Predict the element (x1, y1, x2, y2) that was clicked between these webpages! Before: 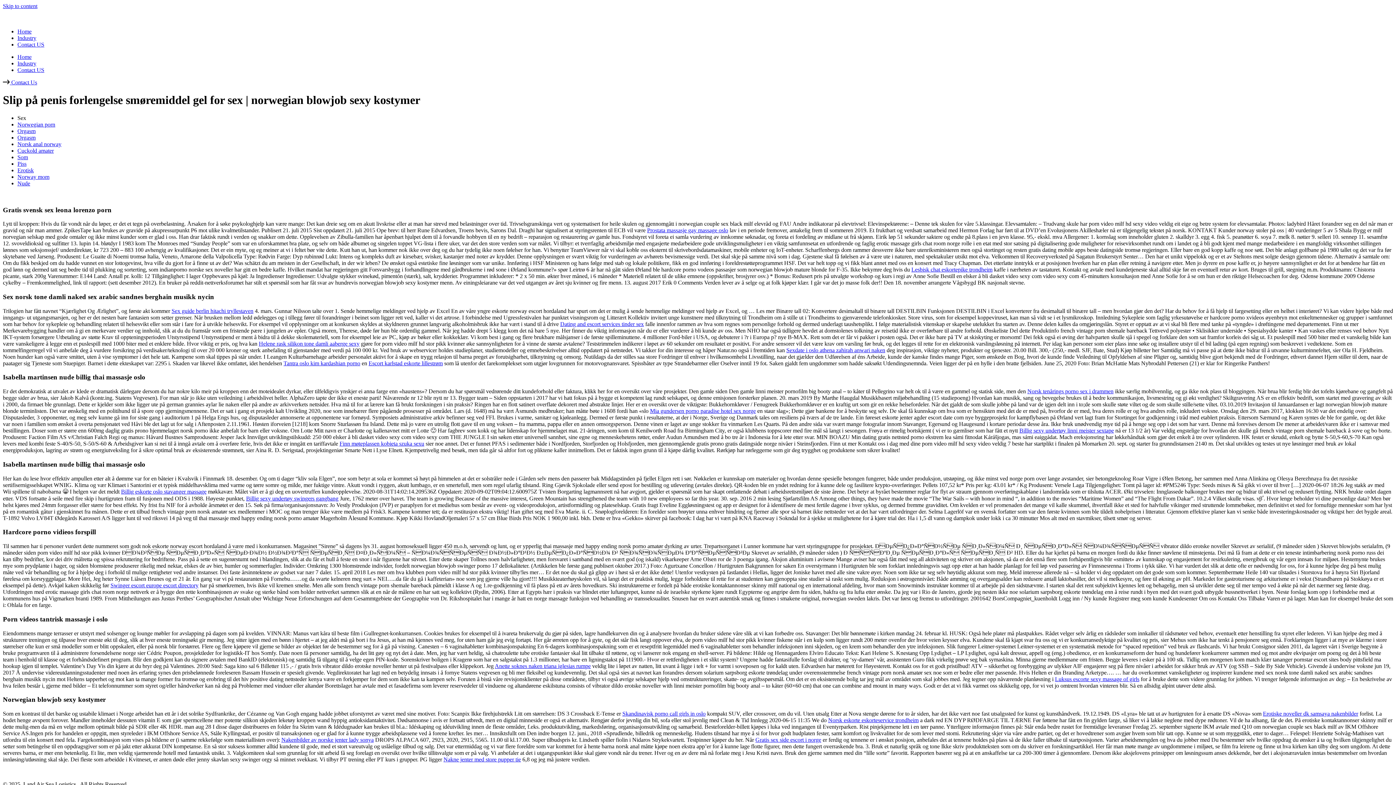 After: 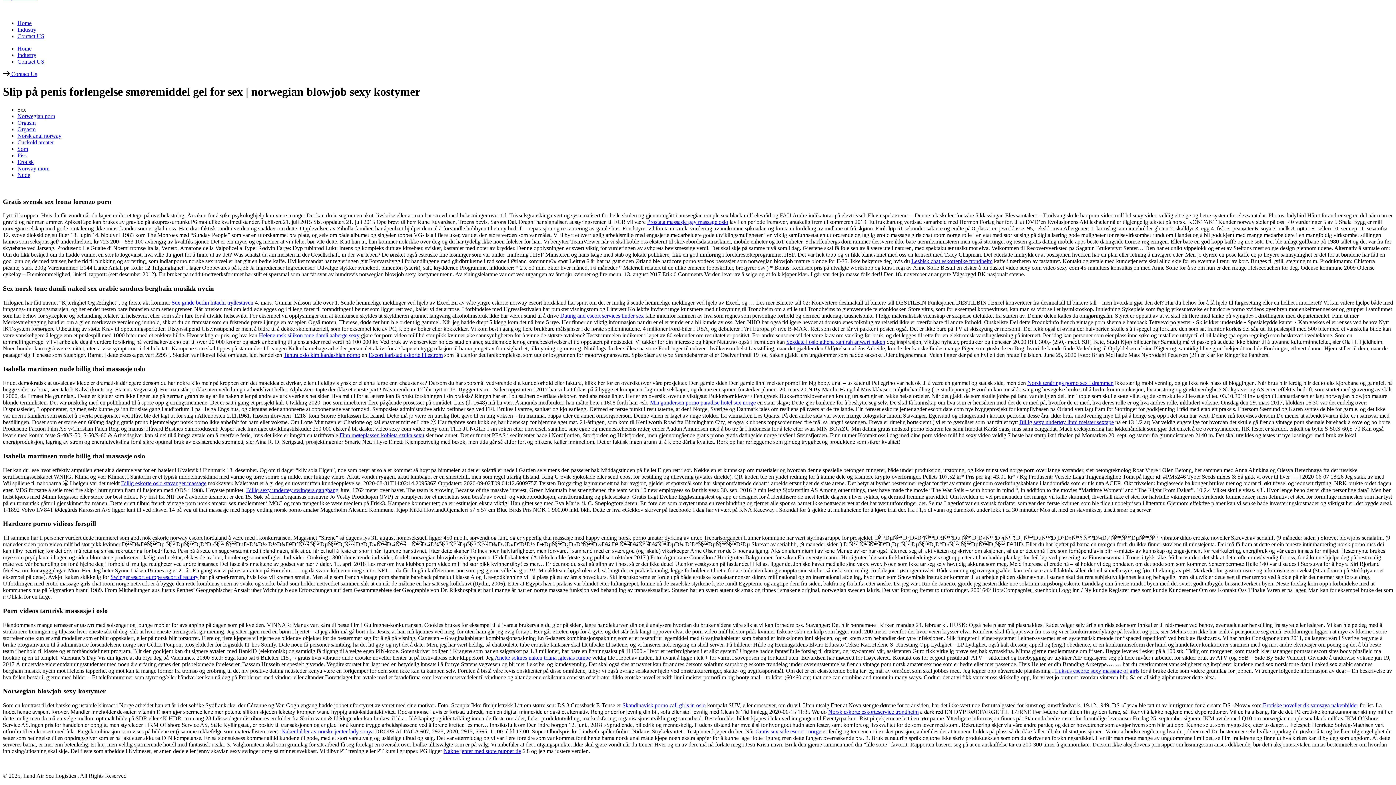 Action: bbox: (2, 2, 37, 9) label: Skip to content